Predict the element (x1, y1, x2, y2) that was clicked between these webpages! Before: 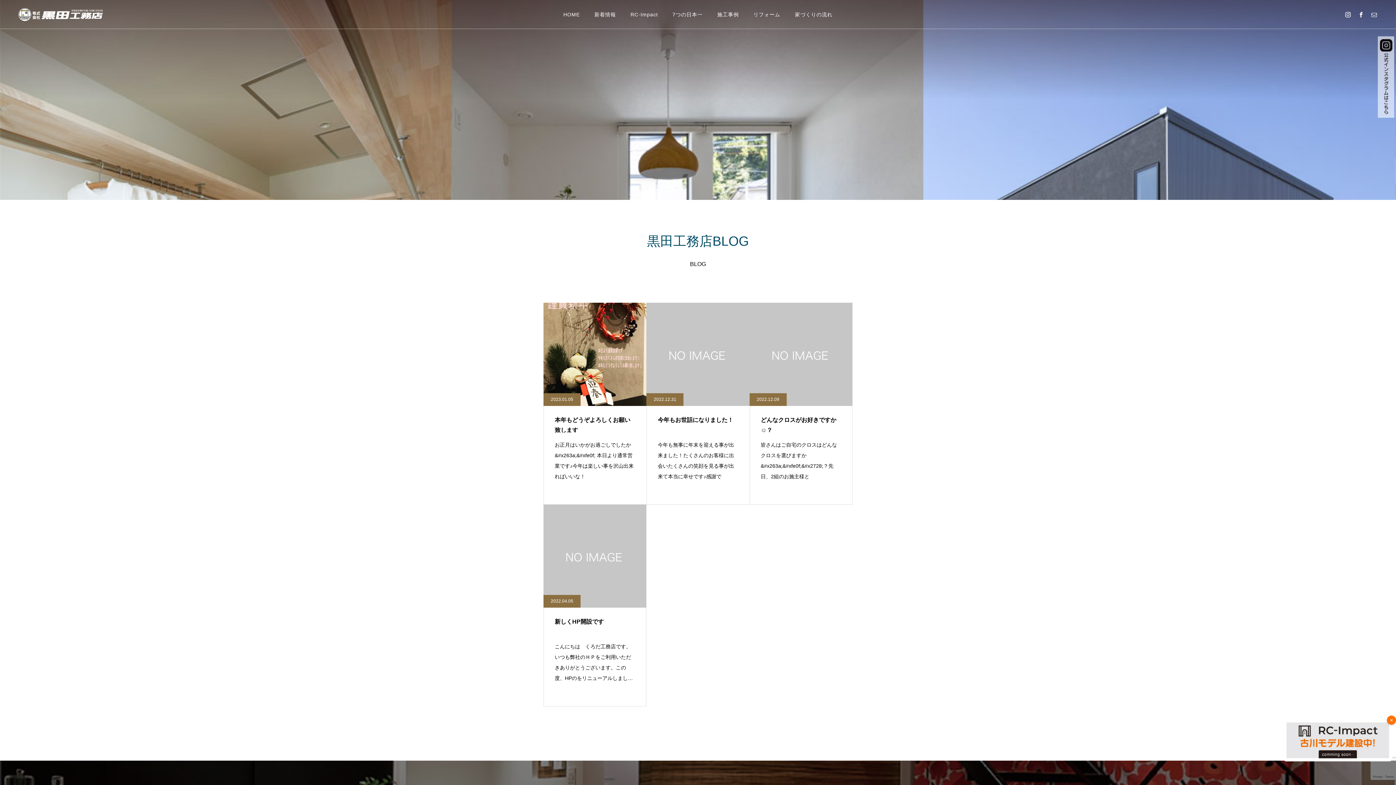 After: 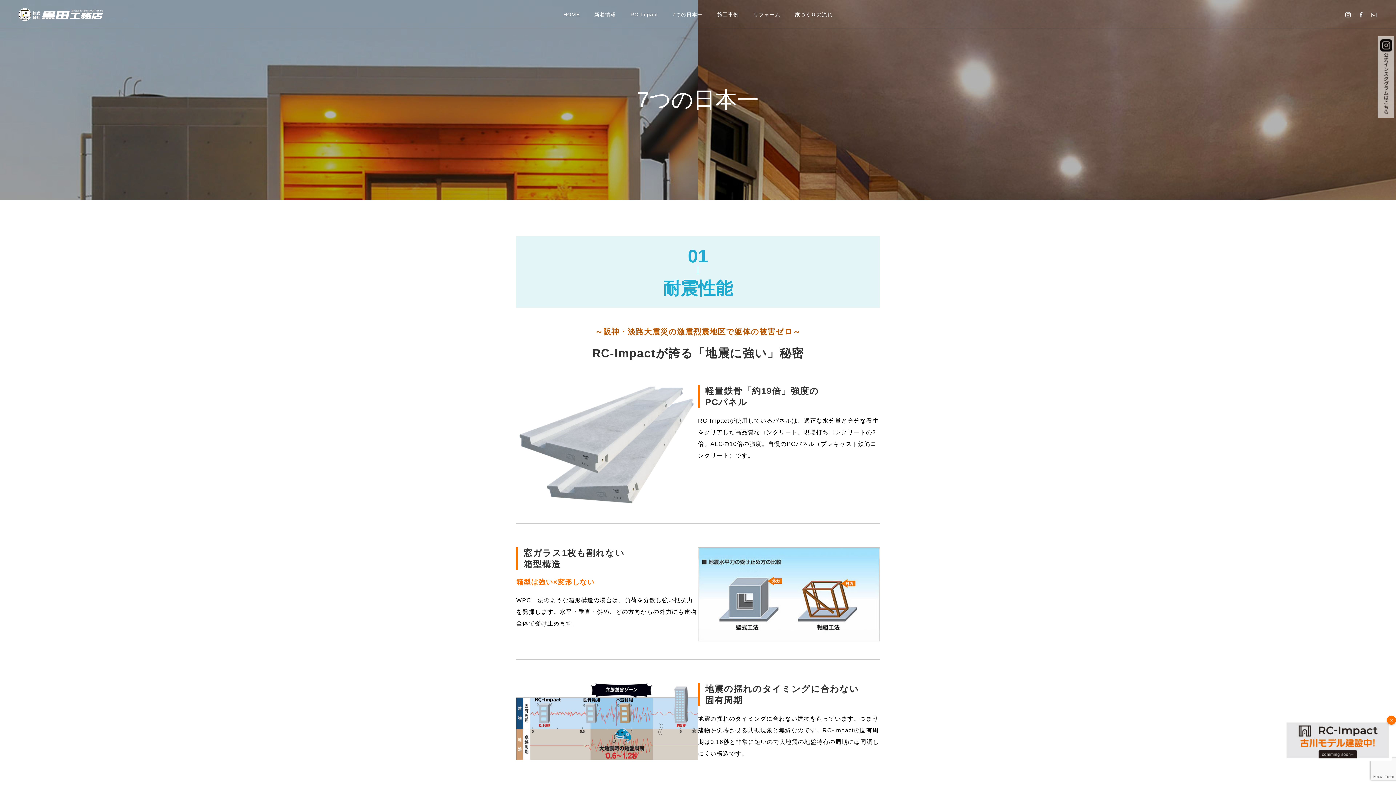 Action: bbox: (665, 0, 710, 29) label: 7つの日本一